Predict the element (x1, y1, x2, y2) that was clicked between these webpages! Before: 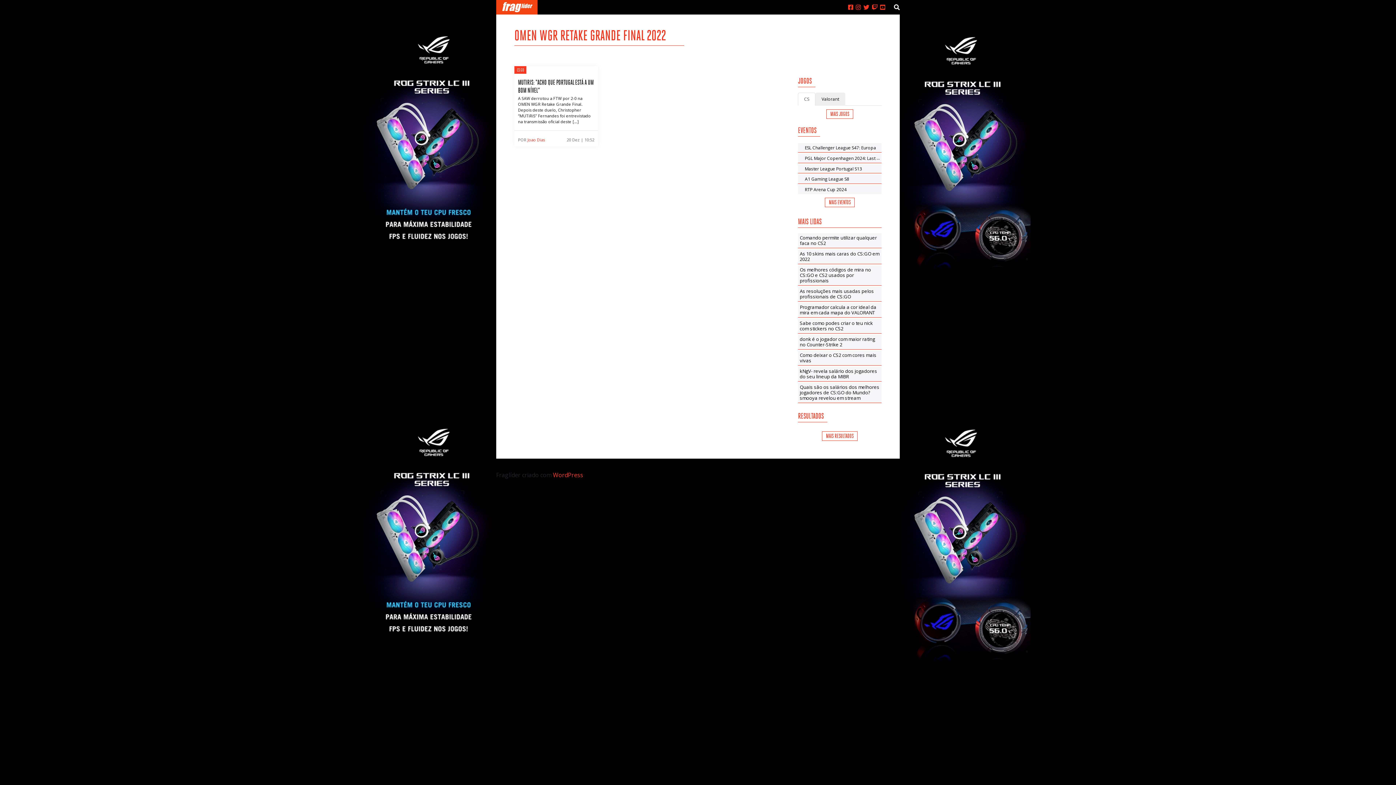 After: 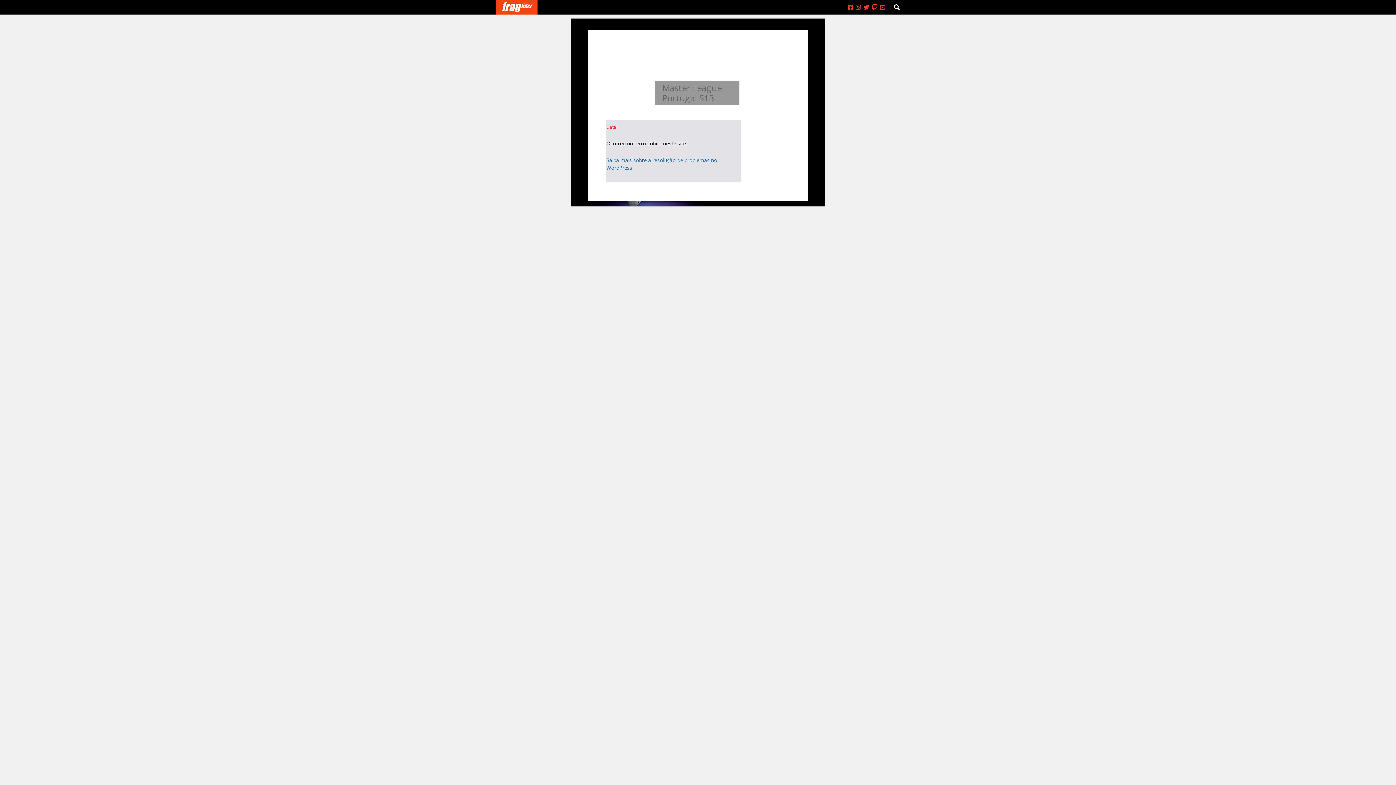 Action: bbox: (805, 165, 862, 171) label: Master League Portugal S13